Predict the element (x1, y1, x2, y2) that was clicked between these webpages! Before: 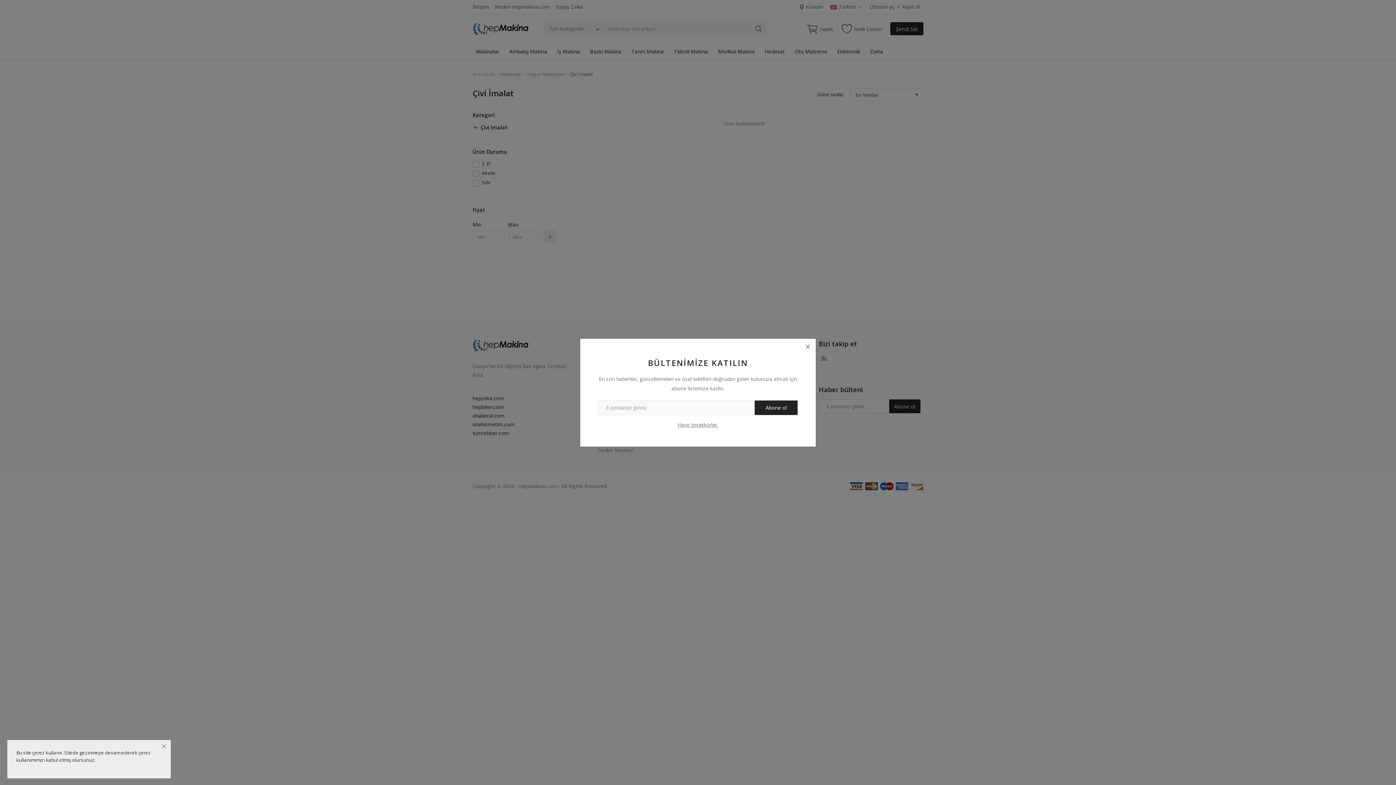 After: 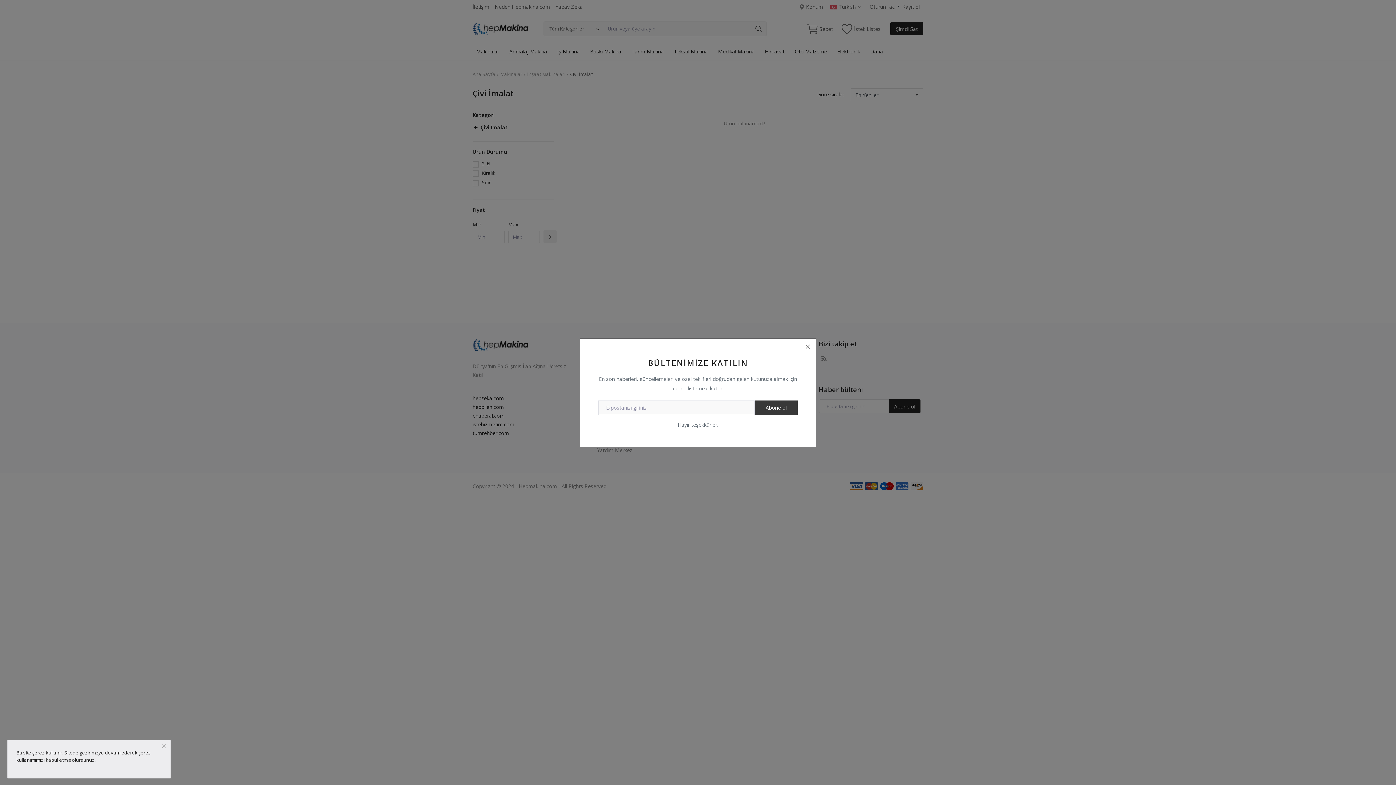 Action: bbox: (754, 400, 797, 415) label: Abone ol